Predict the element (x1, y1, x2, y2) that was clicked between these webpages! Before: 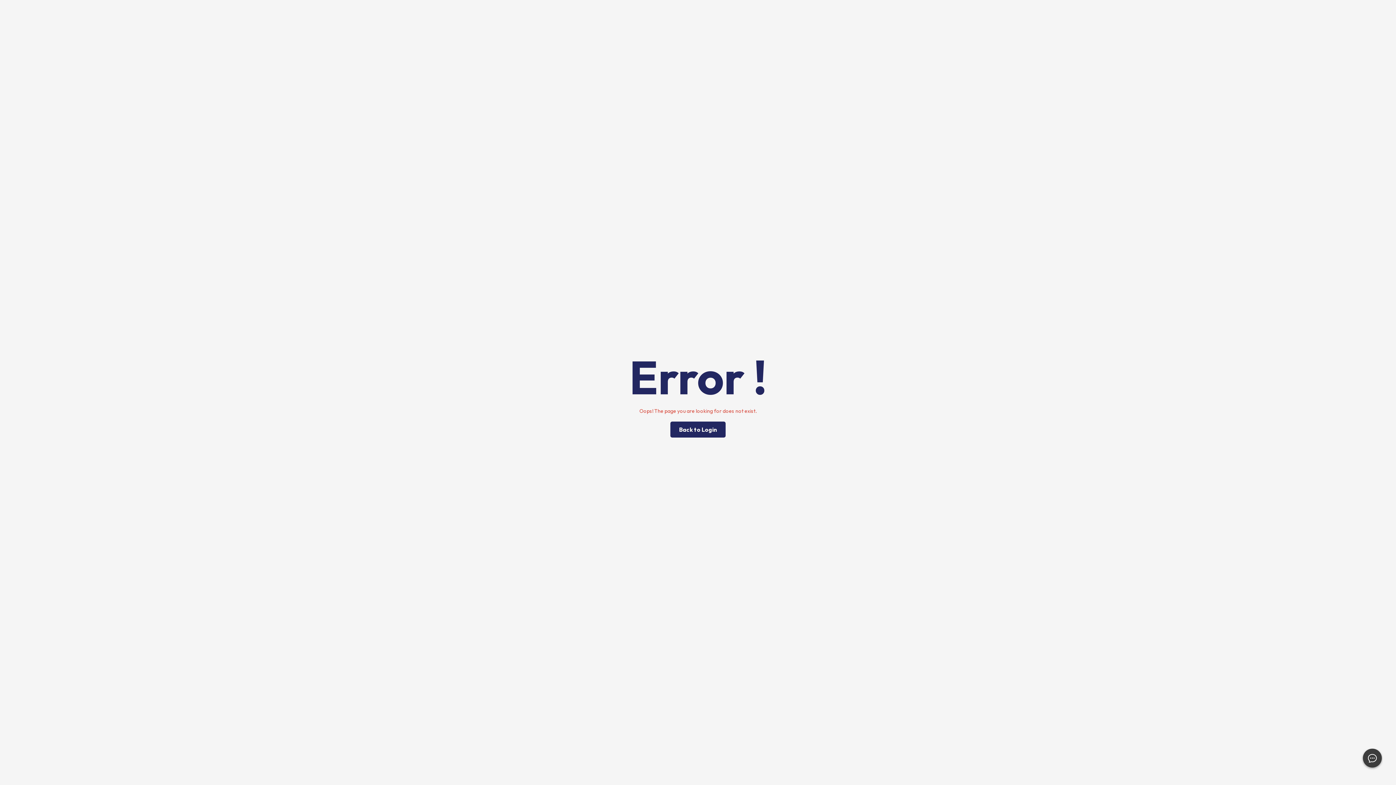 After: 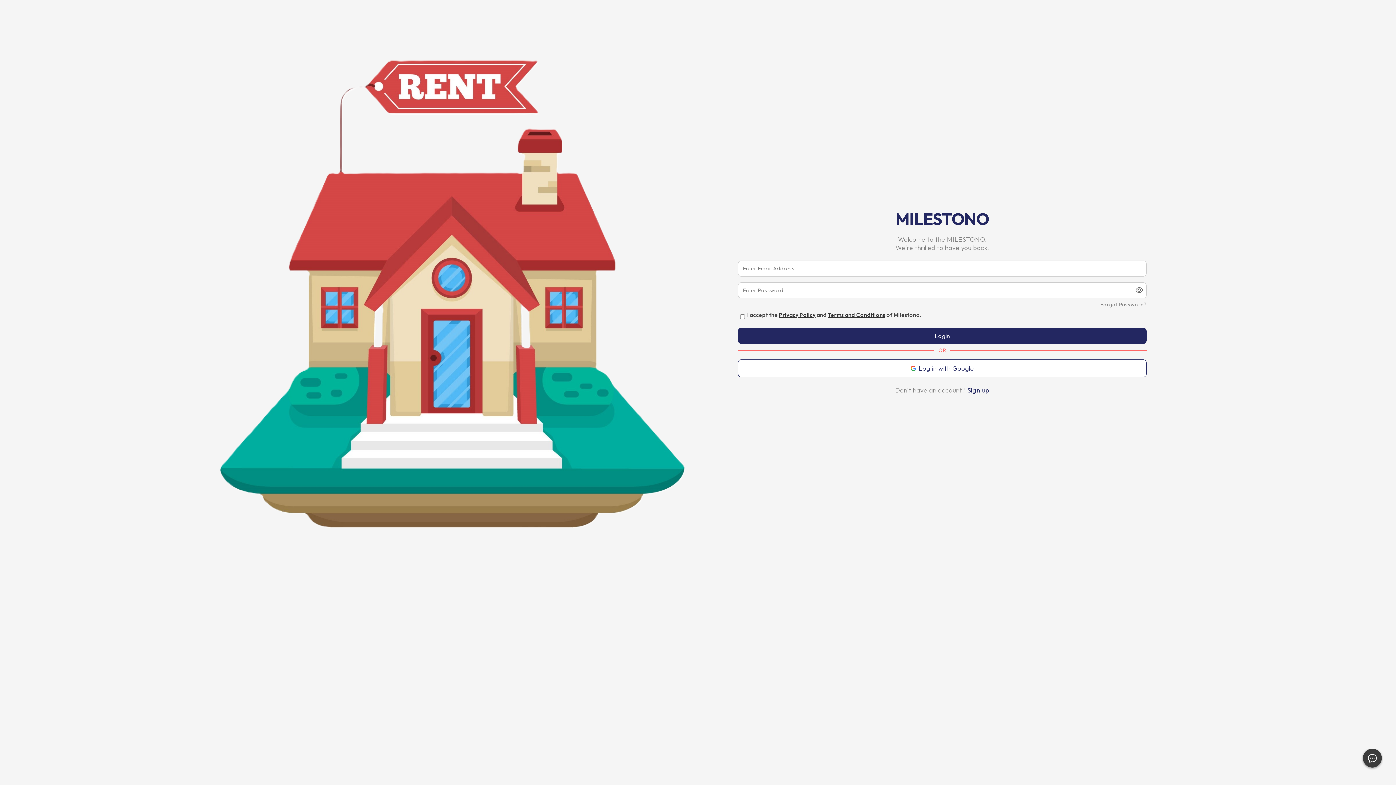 Action: bbox: (670, 421, 725, 437) label: Back to Login